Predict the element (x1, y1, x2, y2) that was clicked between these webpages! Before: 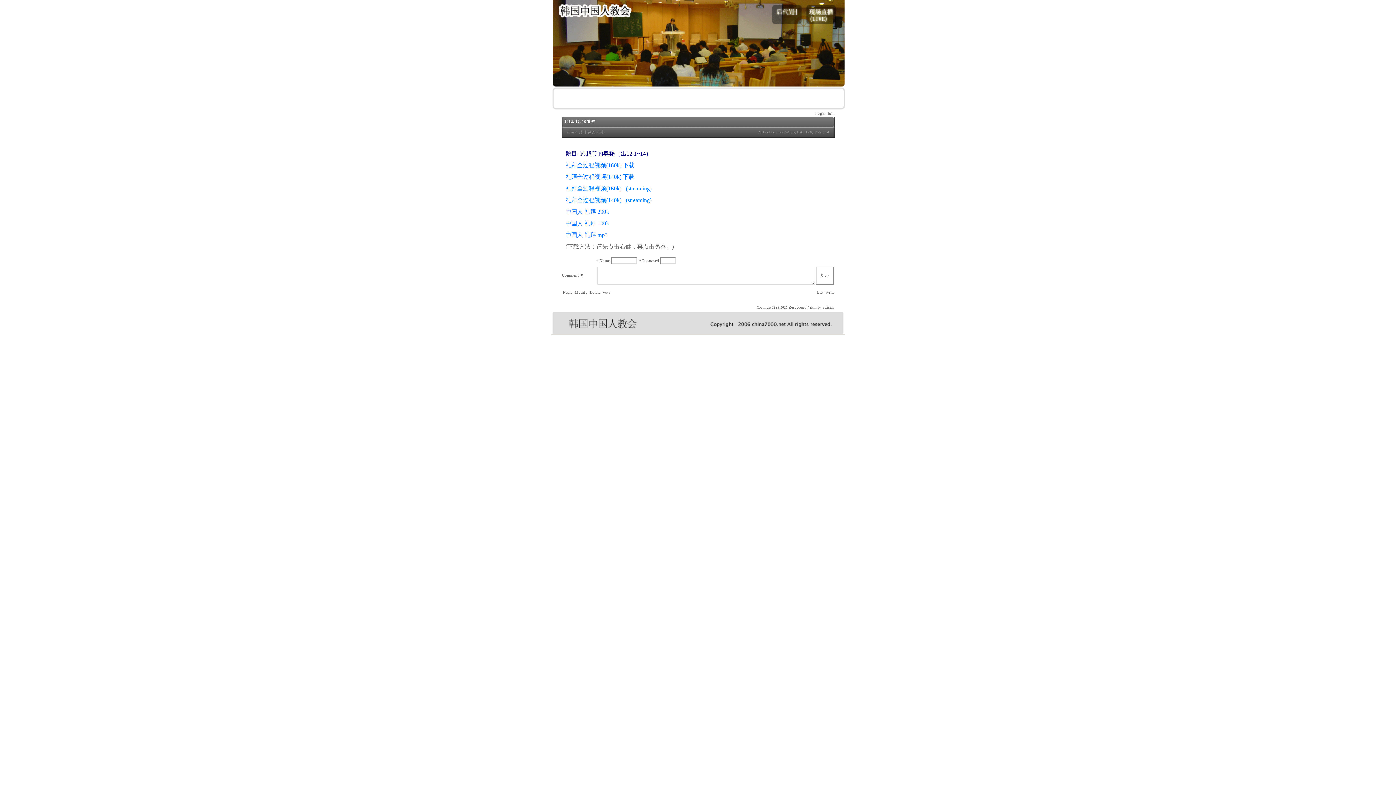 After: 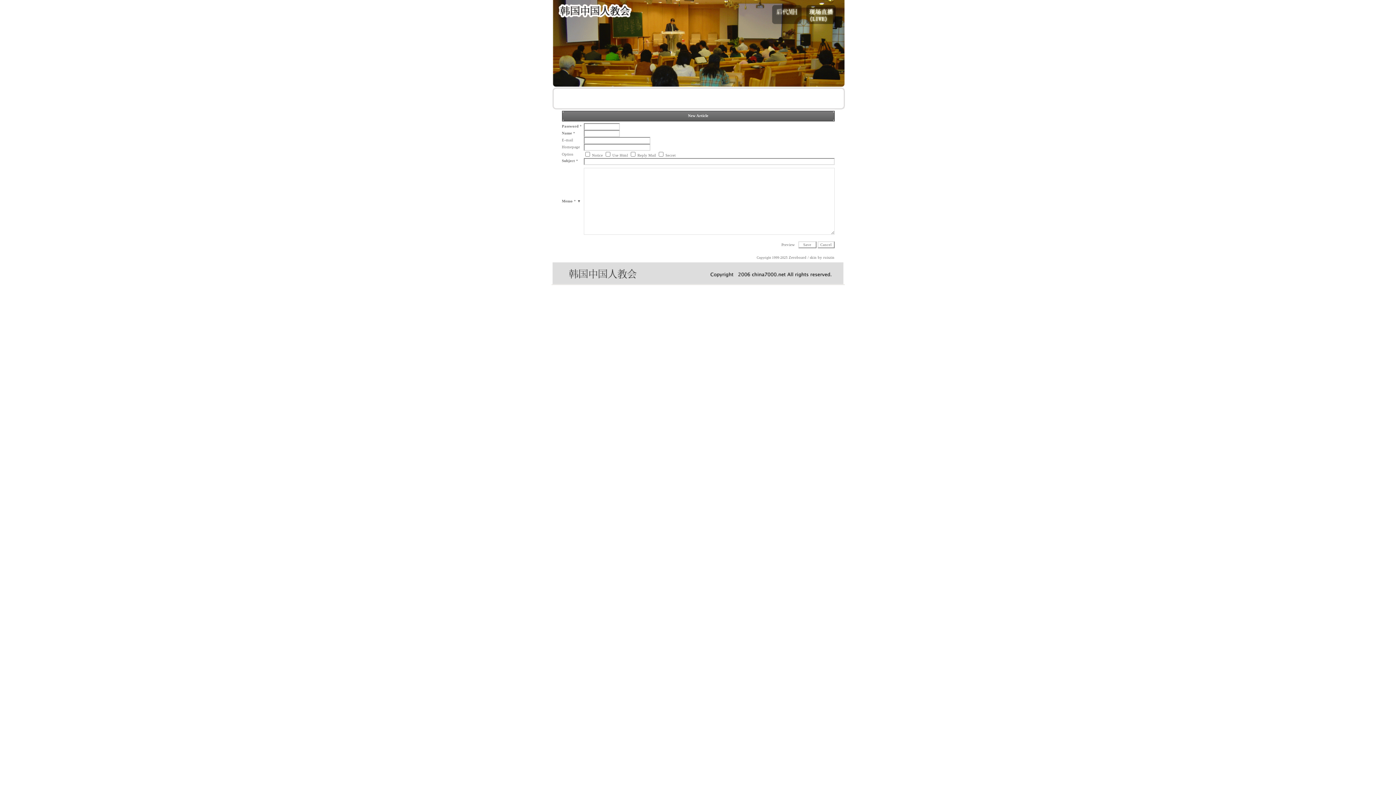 Action: bbox: (824, 290, 834, 294) label:  Write